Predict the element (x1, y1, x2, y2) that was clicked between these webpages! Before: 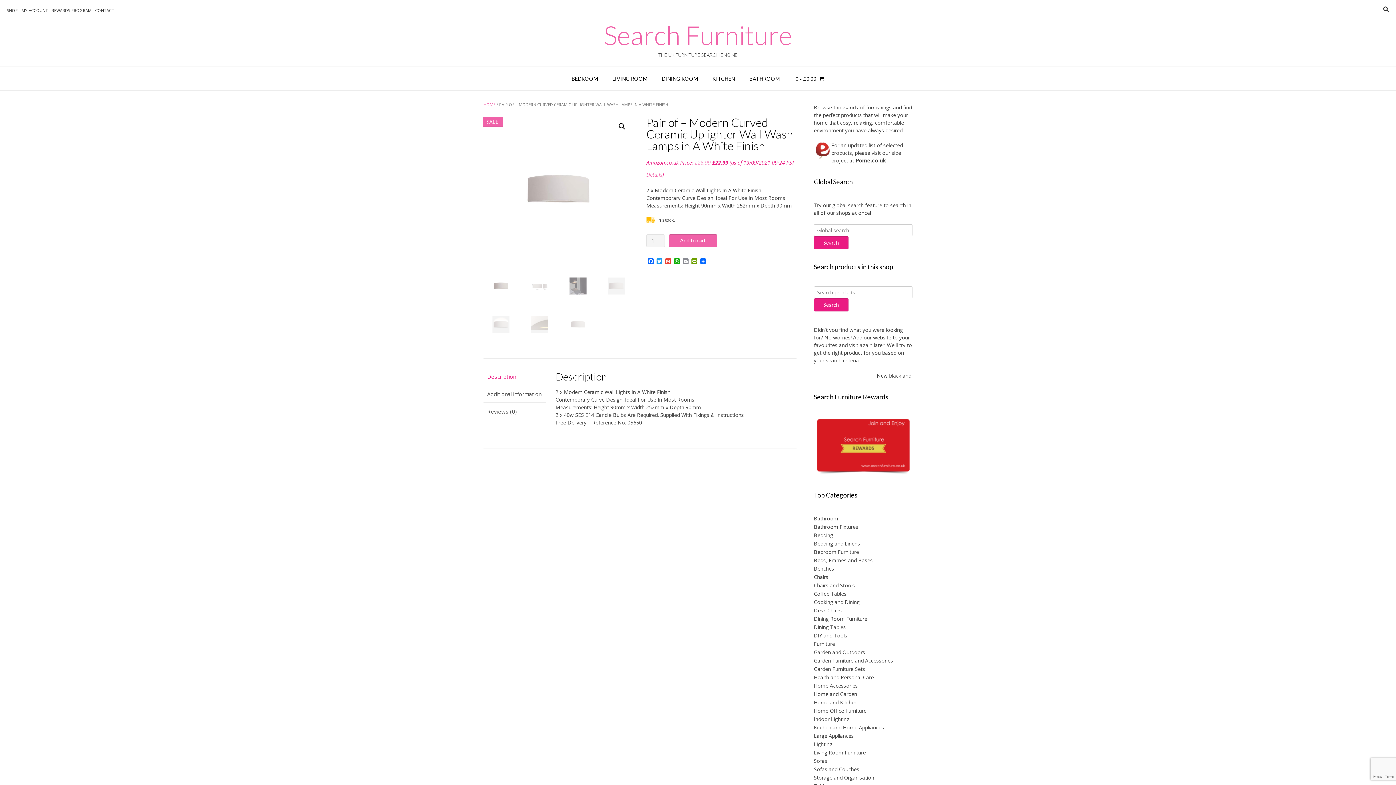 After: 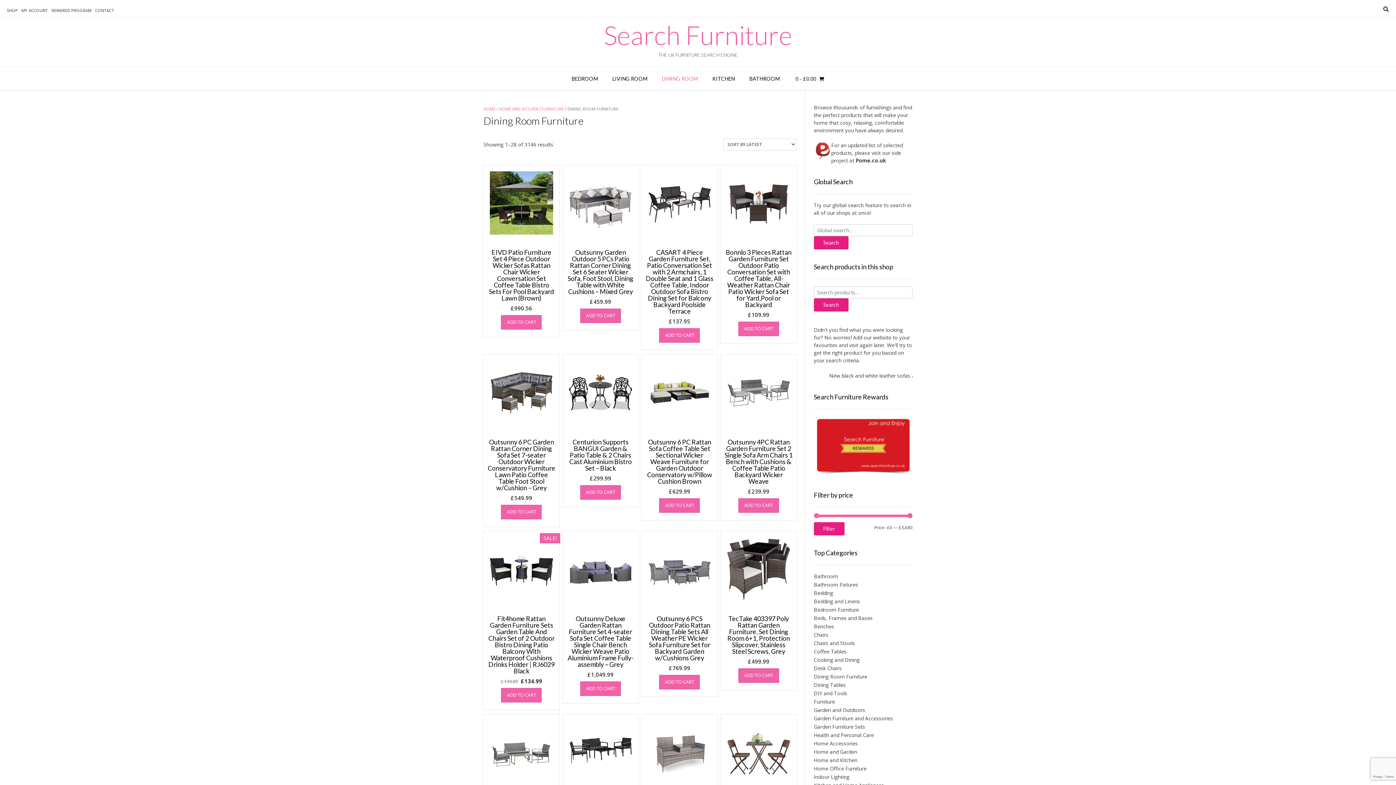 Action: label: DINING ROOM bbox: (654, 66, 705, 90)